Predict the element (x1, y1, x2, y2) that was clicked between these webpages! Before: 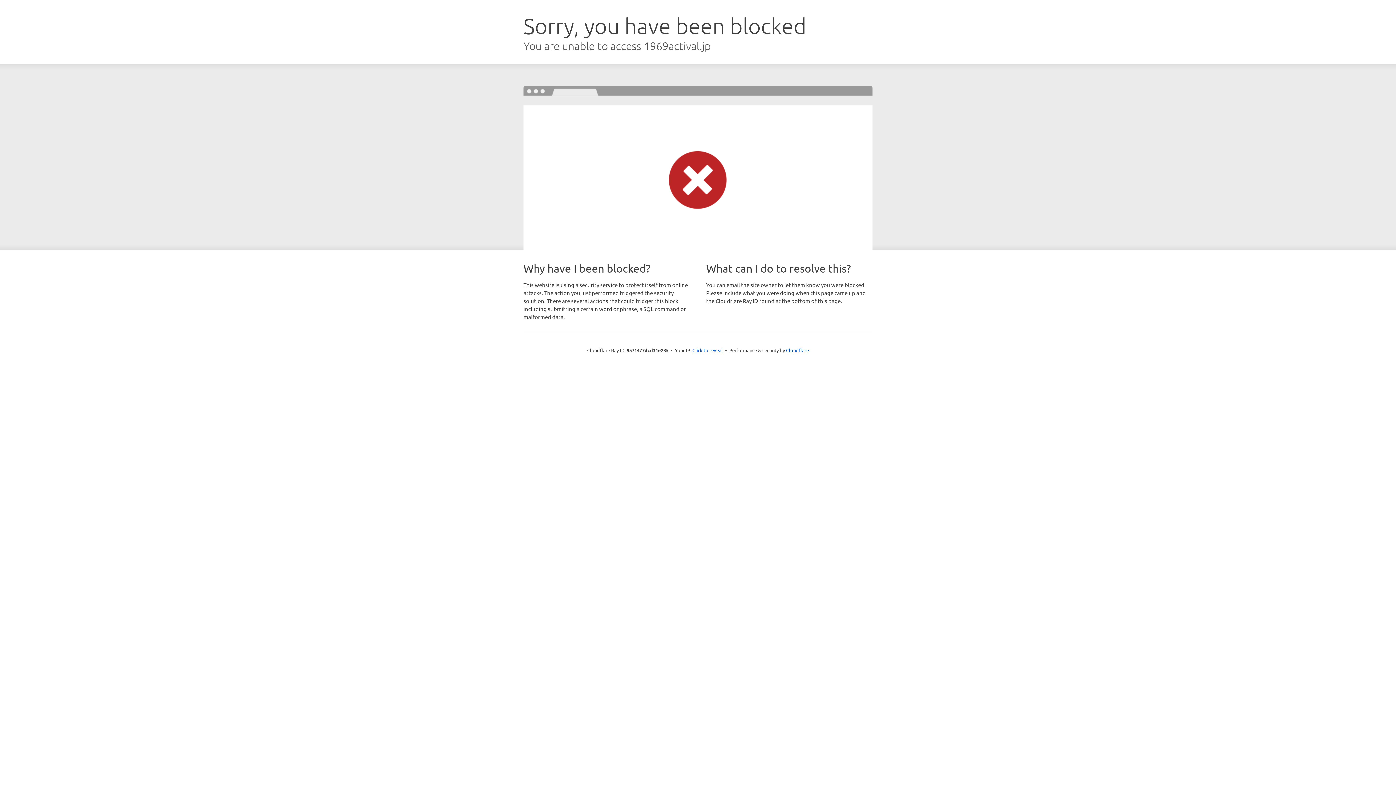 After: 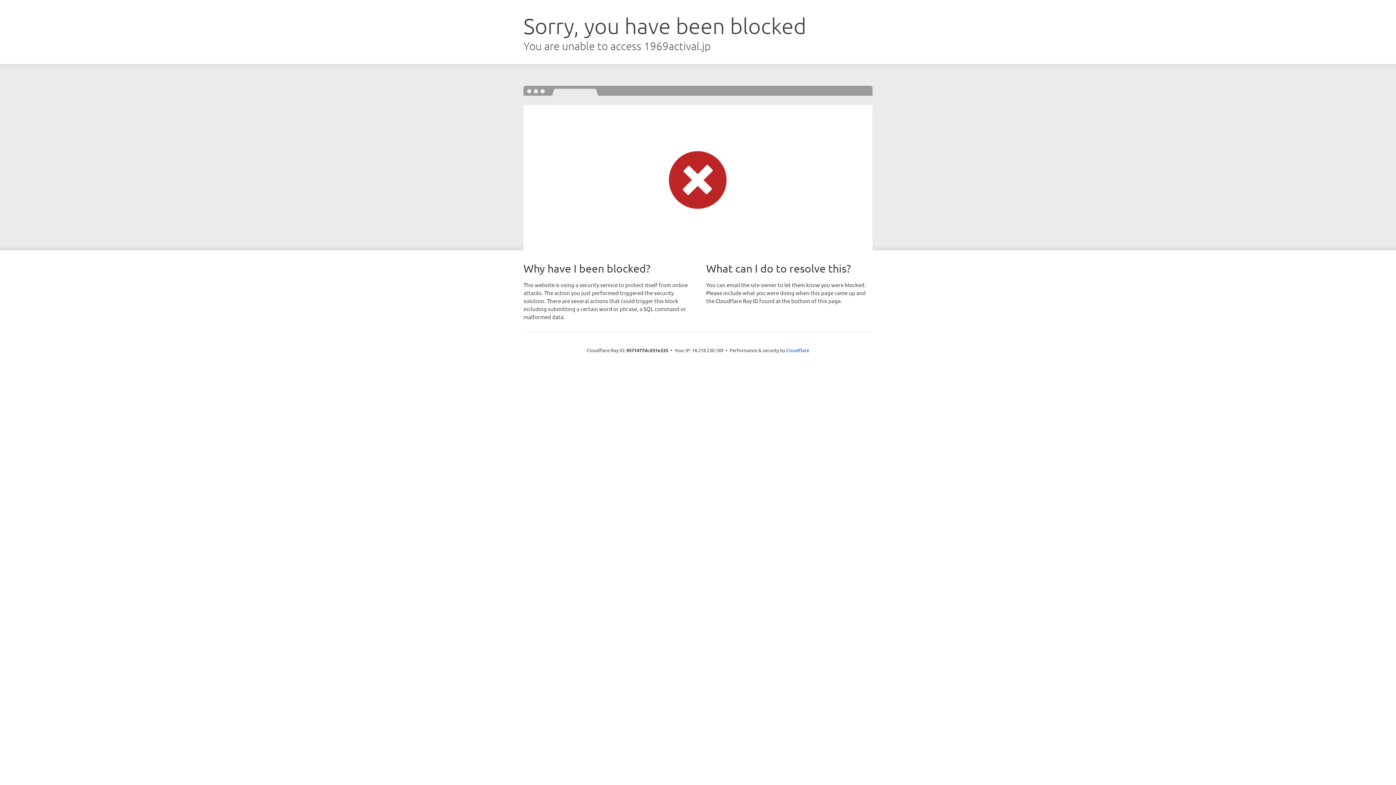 Action: label: Click to reveal bbox: (692, 346, 723, 353)